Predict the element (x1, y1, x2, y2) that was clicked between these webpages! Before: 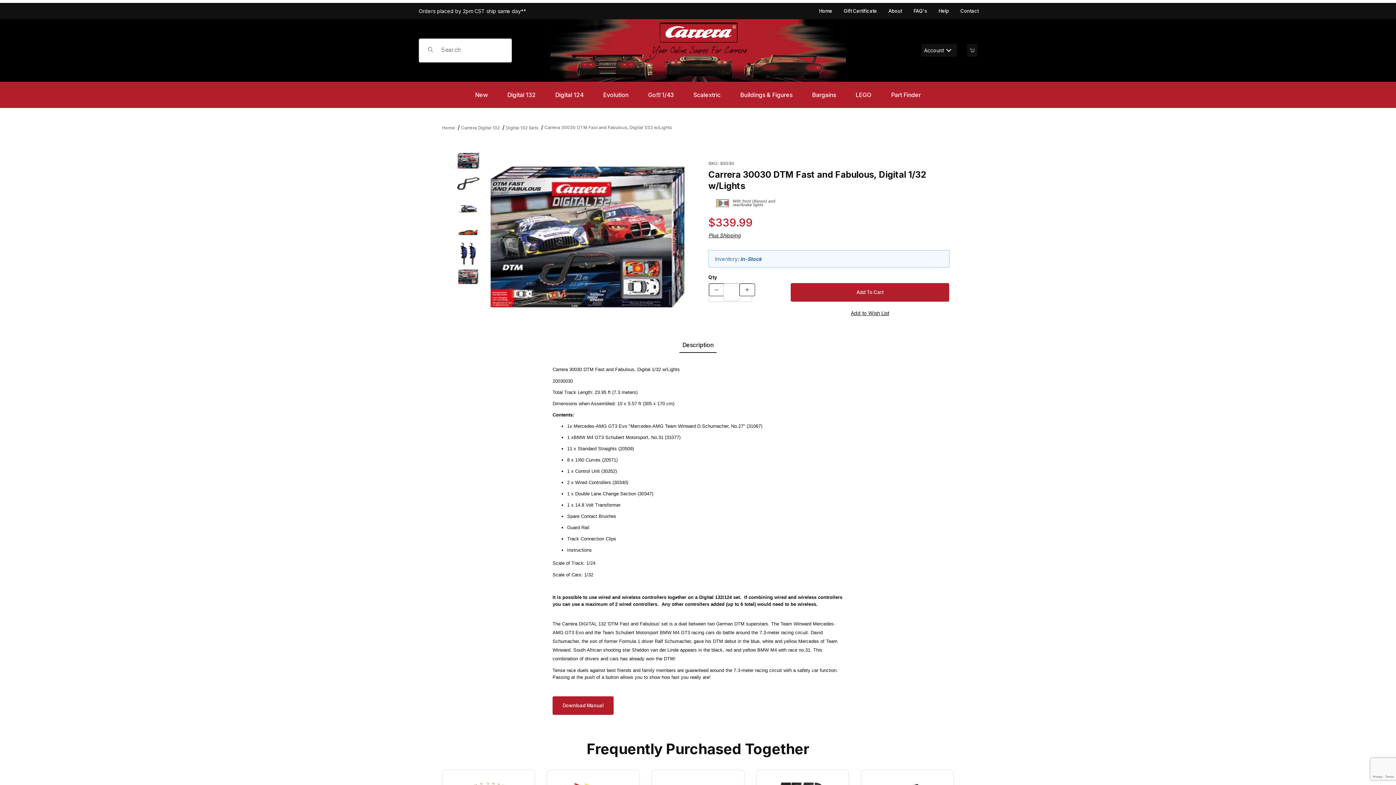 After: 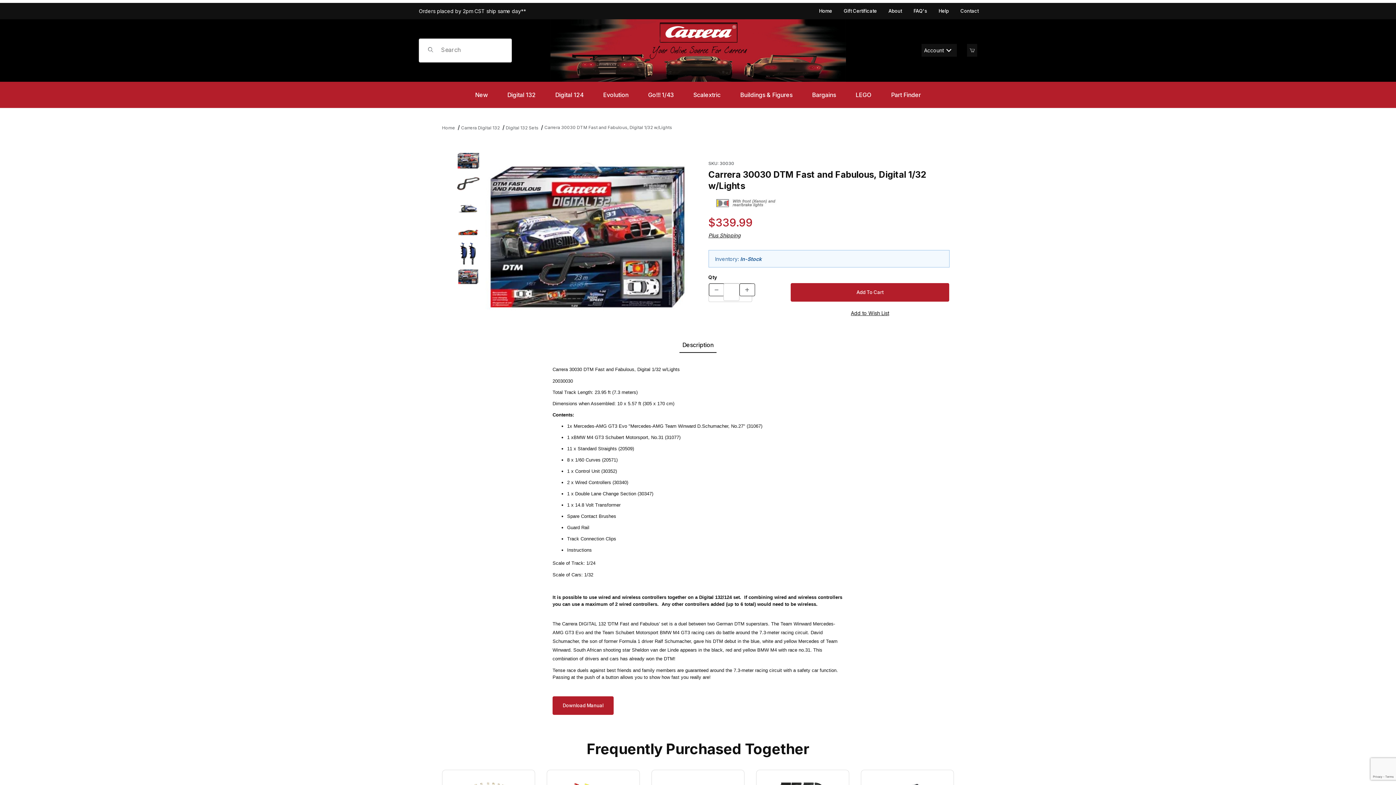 Action: label:  Product Image 1 of 6 bbox: (456, 148, 480, 171)